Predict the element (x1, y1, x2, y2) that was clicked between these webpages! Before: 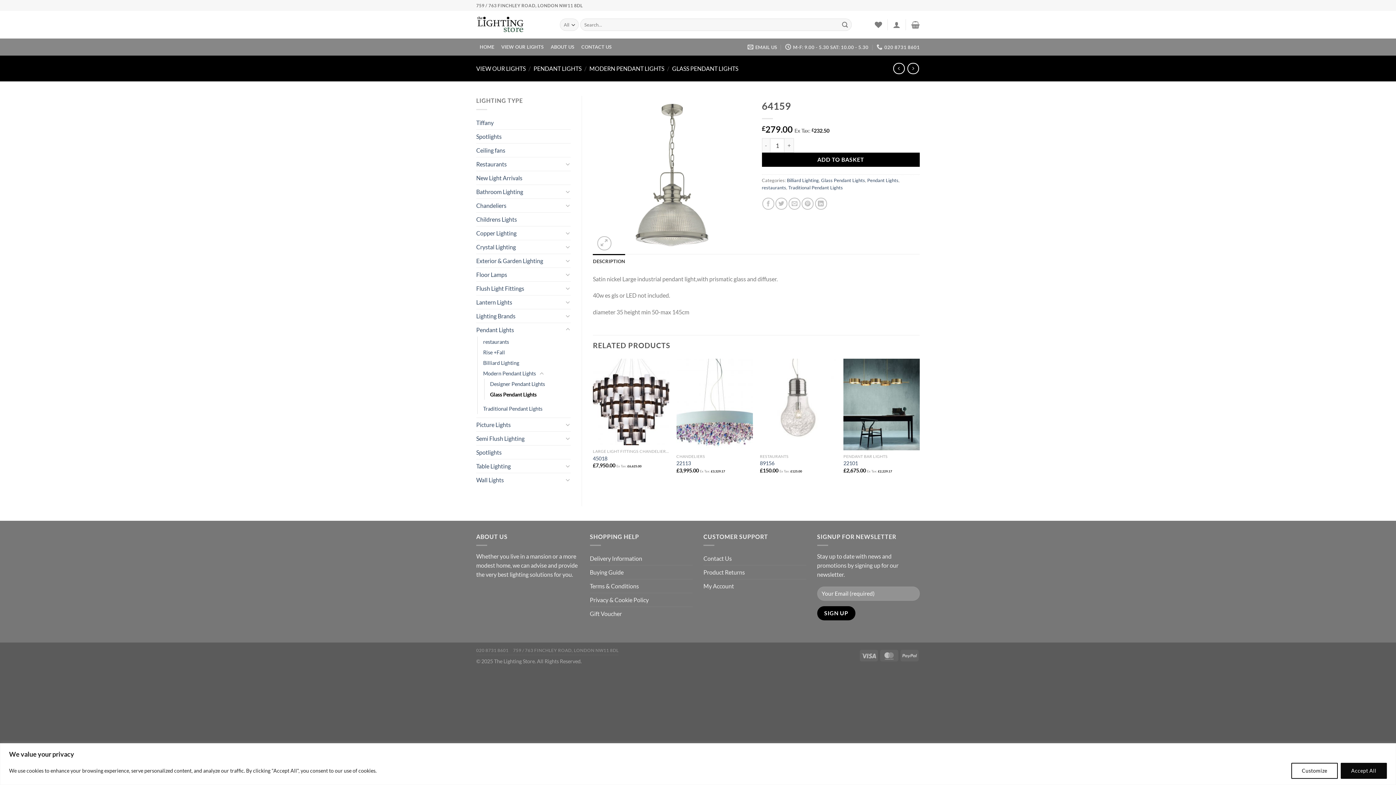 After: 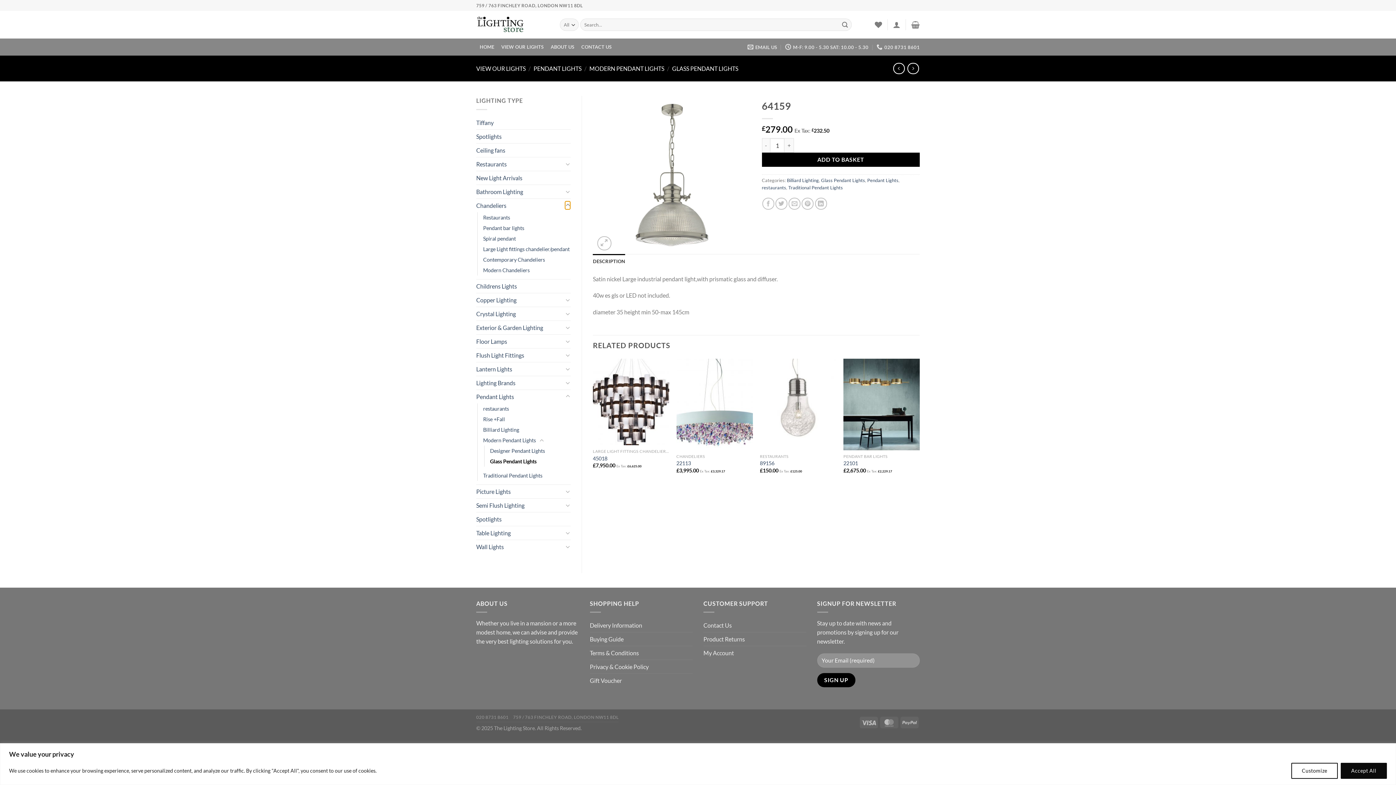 Action: label: Toggle bbox: (565, 201, 570, 209)